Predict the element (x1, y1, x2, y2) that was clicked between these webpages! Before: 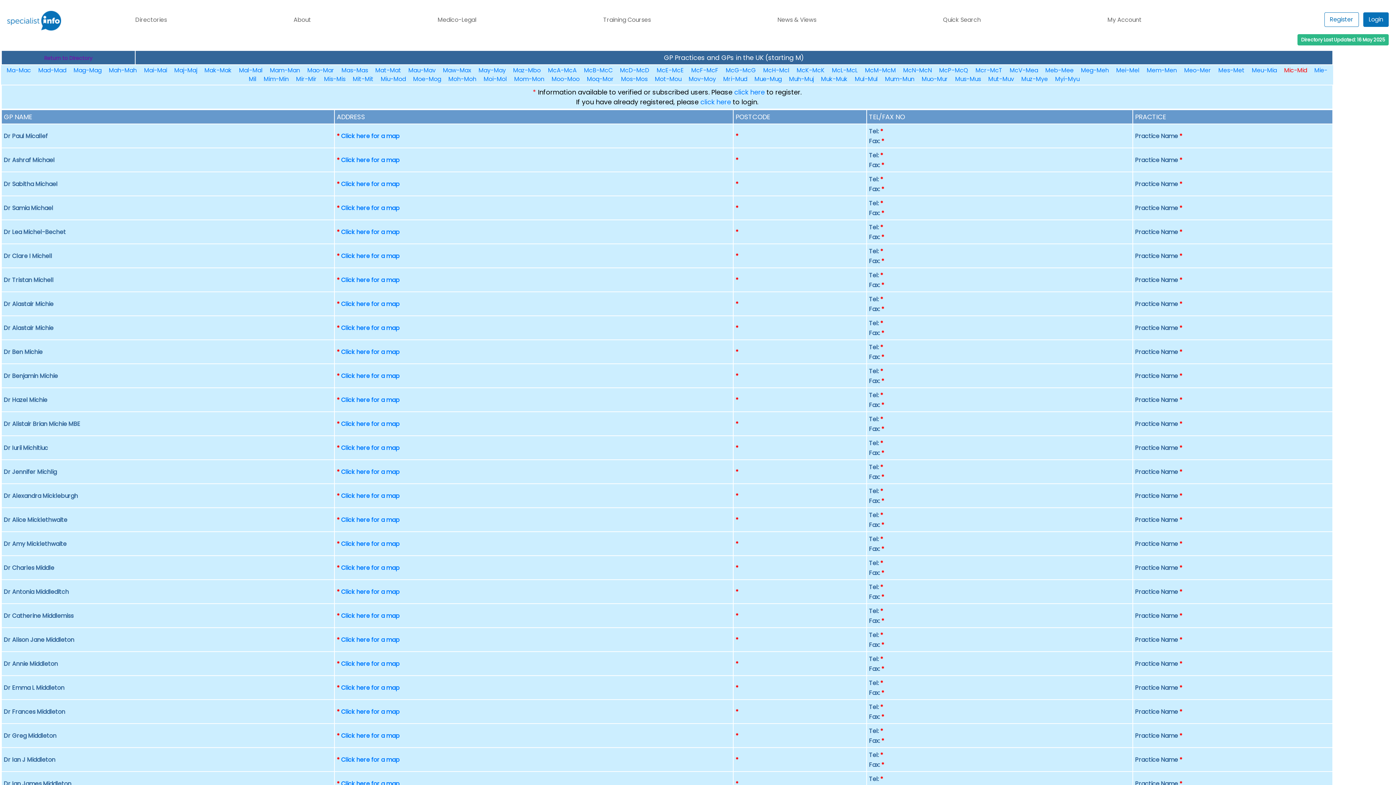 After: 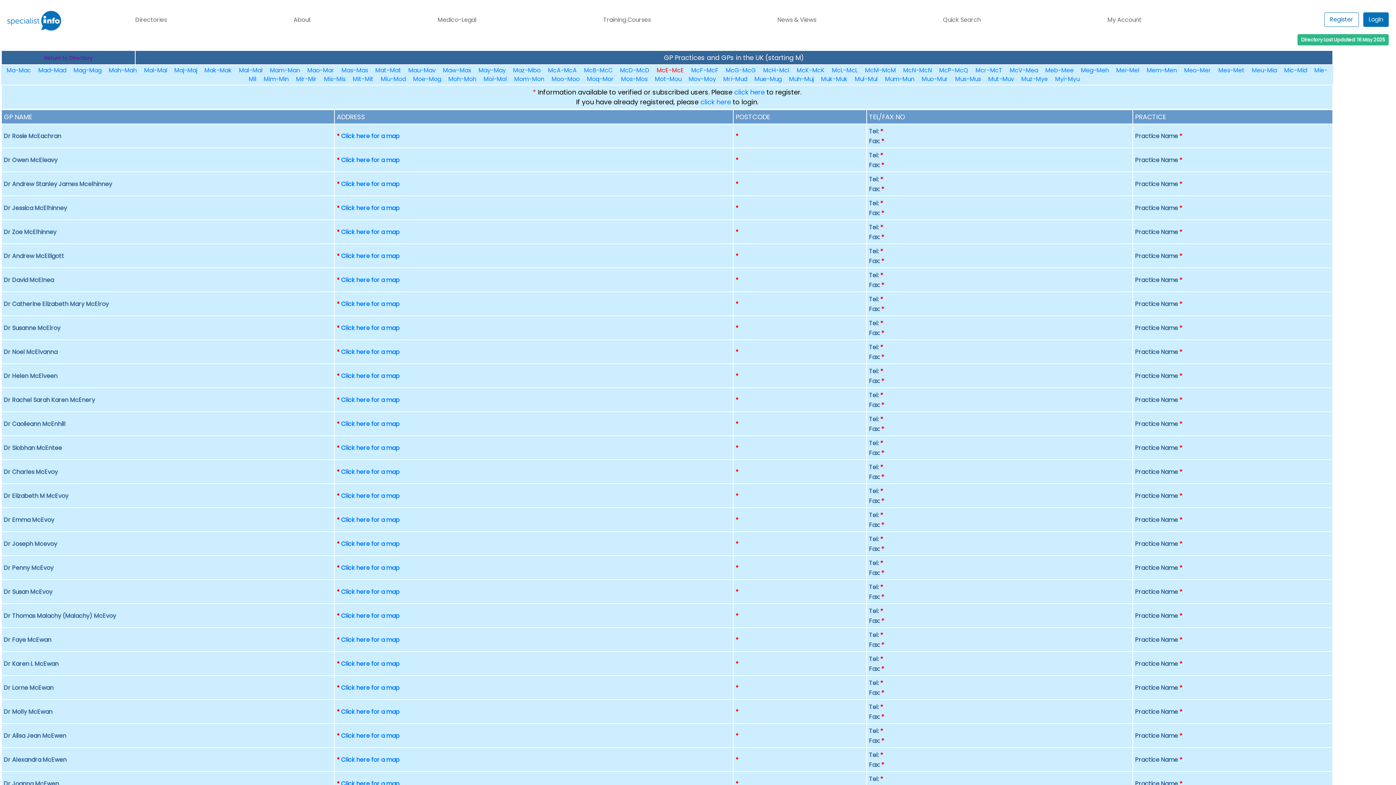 Action: bbox: (656, 66, 684, 74) label: McE-McE